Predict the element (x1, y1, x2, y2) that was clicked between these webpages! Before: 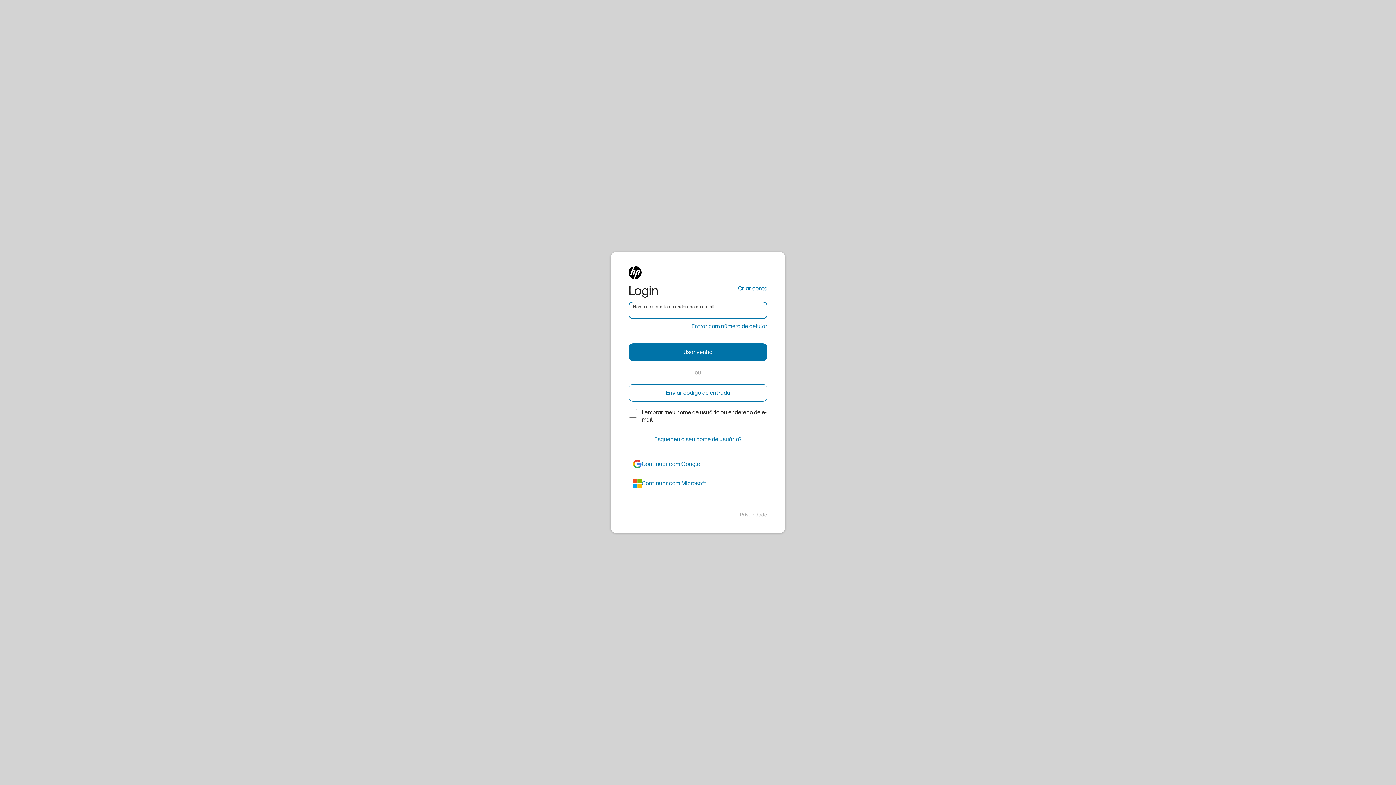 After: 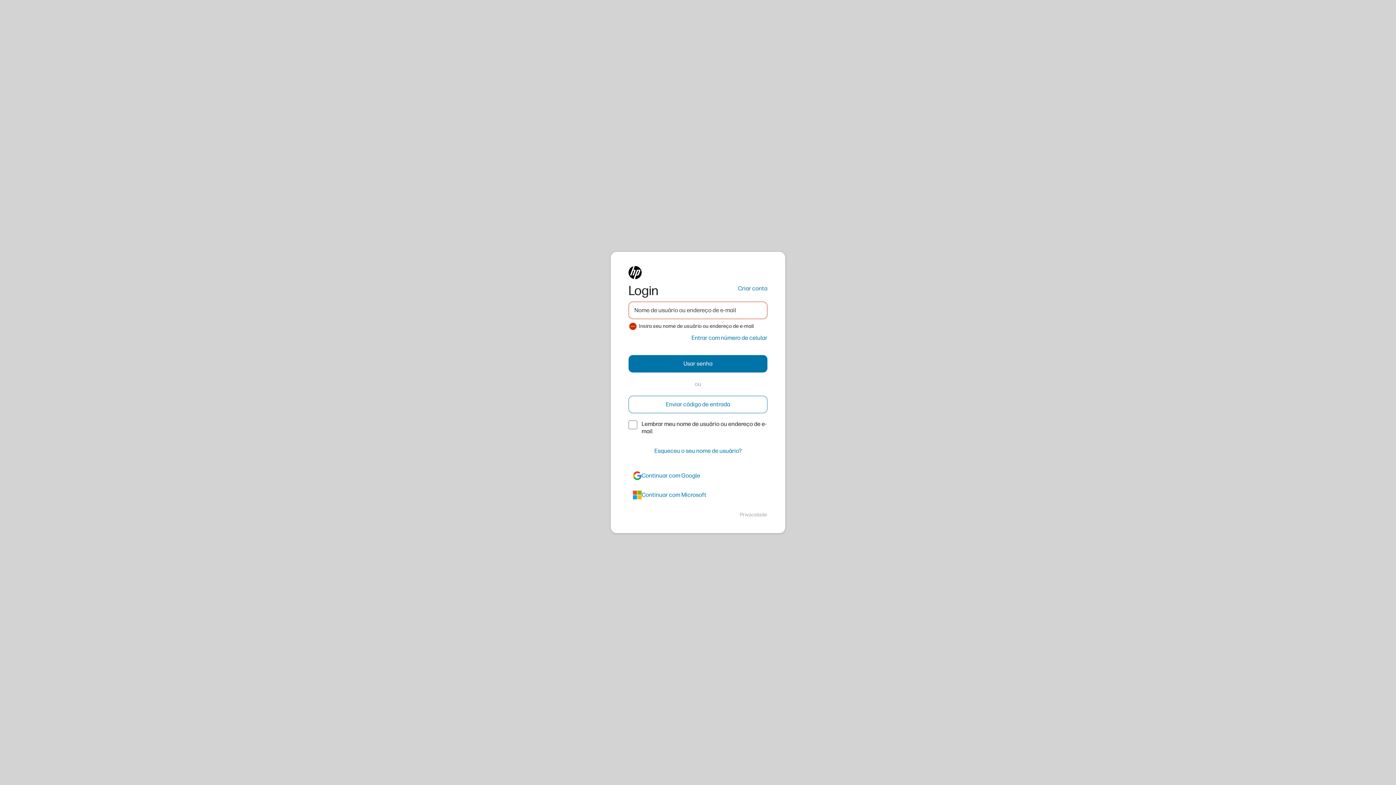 Action: label: Usar senha bbox: (628, 343, 767, 361)